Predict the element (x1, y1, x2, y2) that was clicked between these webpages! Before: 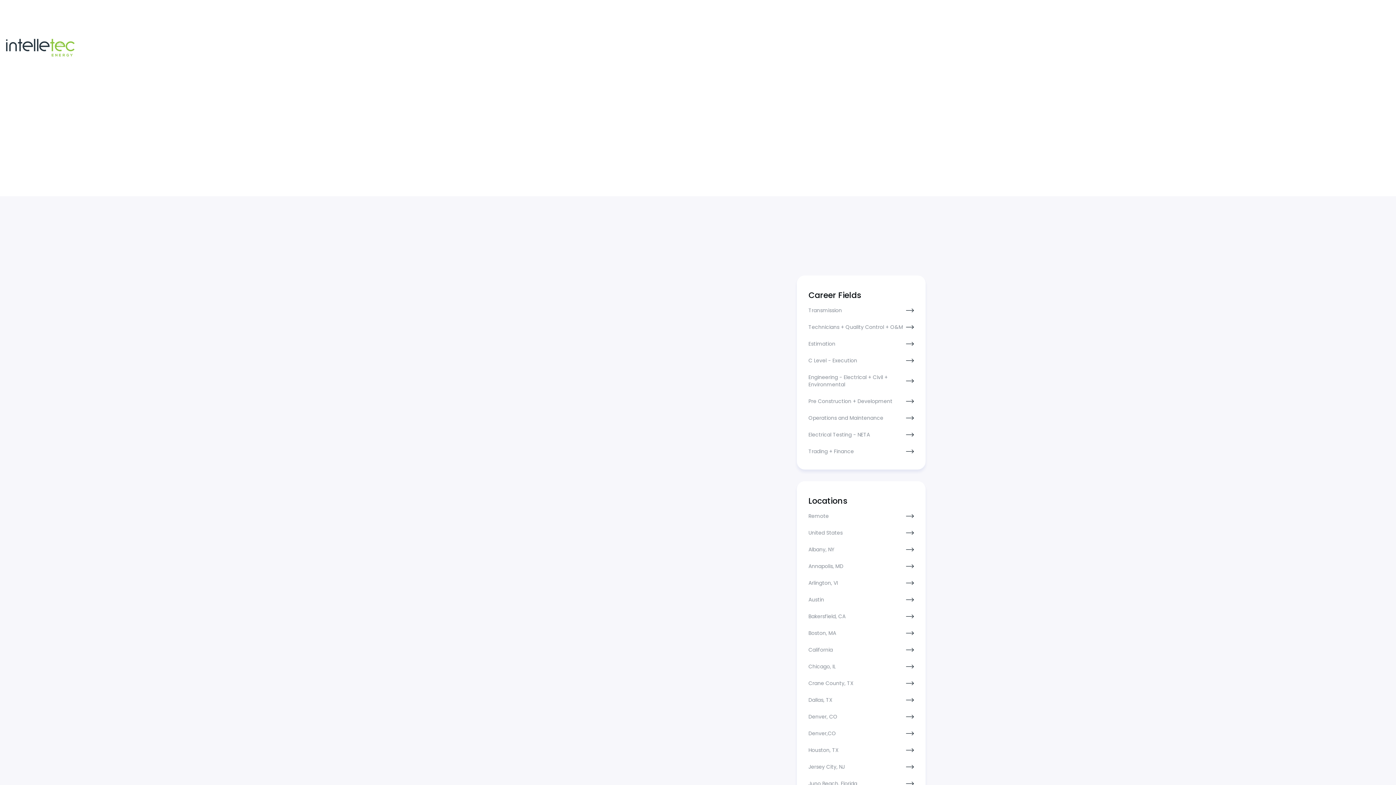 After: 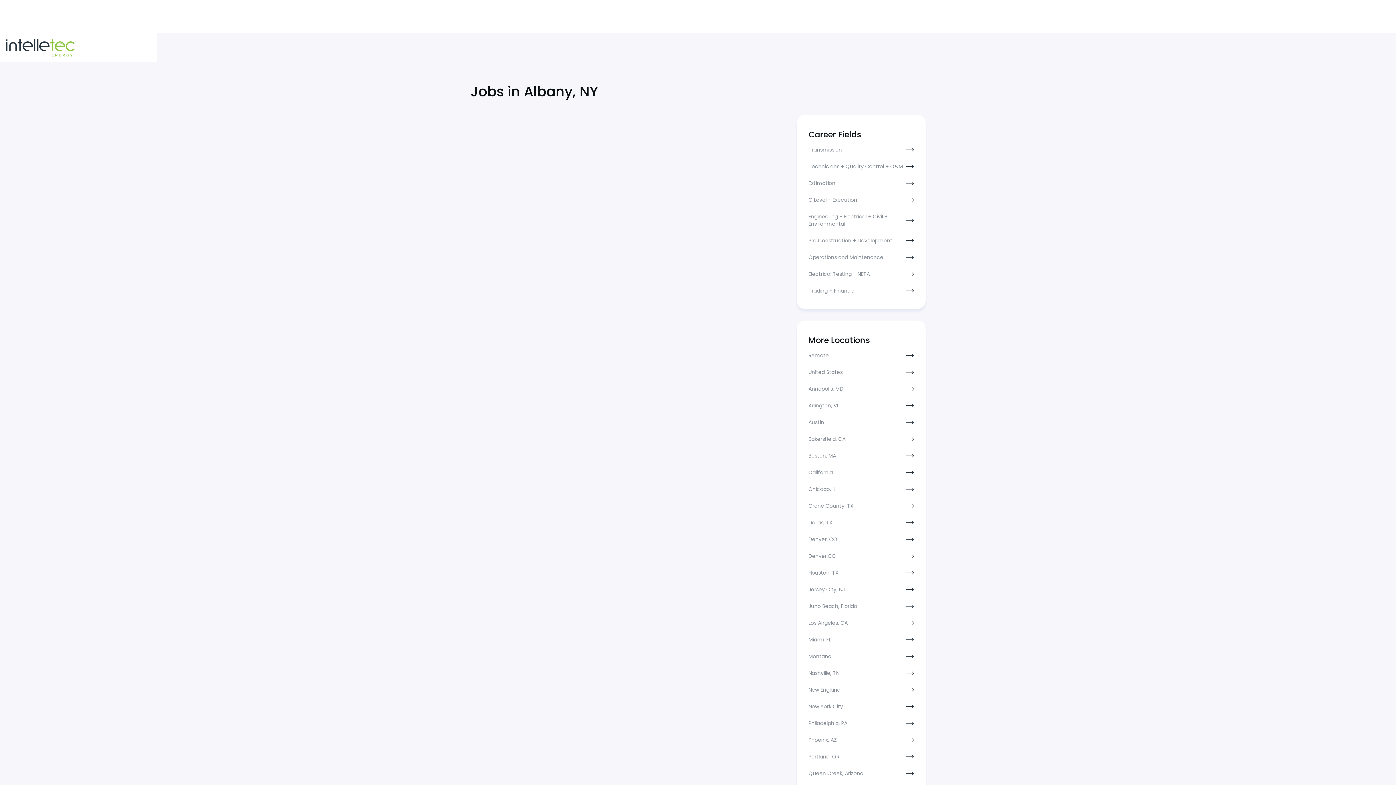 Action: label: Albany, NY bbox: (808, 546, 914, 553)